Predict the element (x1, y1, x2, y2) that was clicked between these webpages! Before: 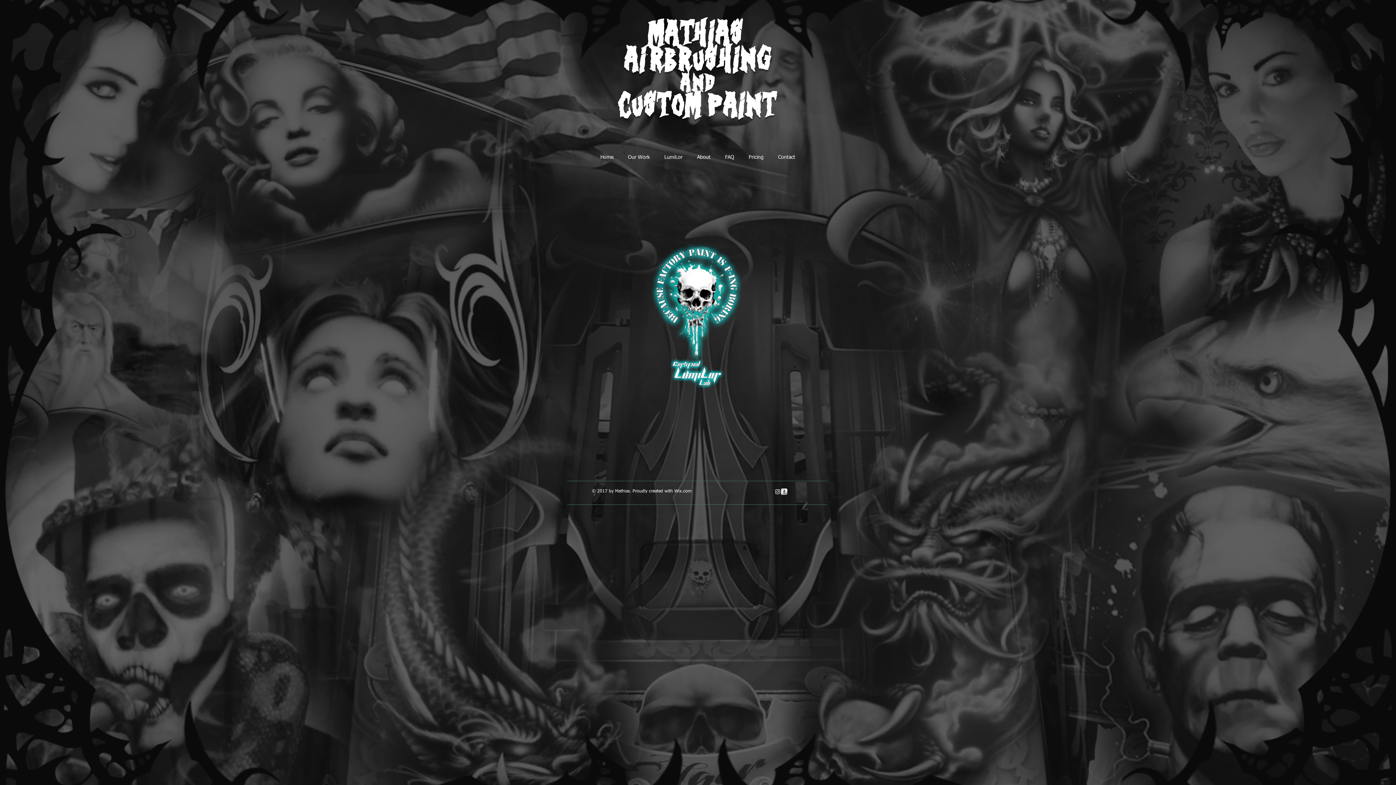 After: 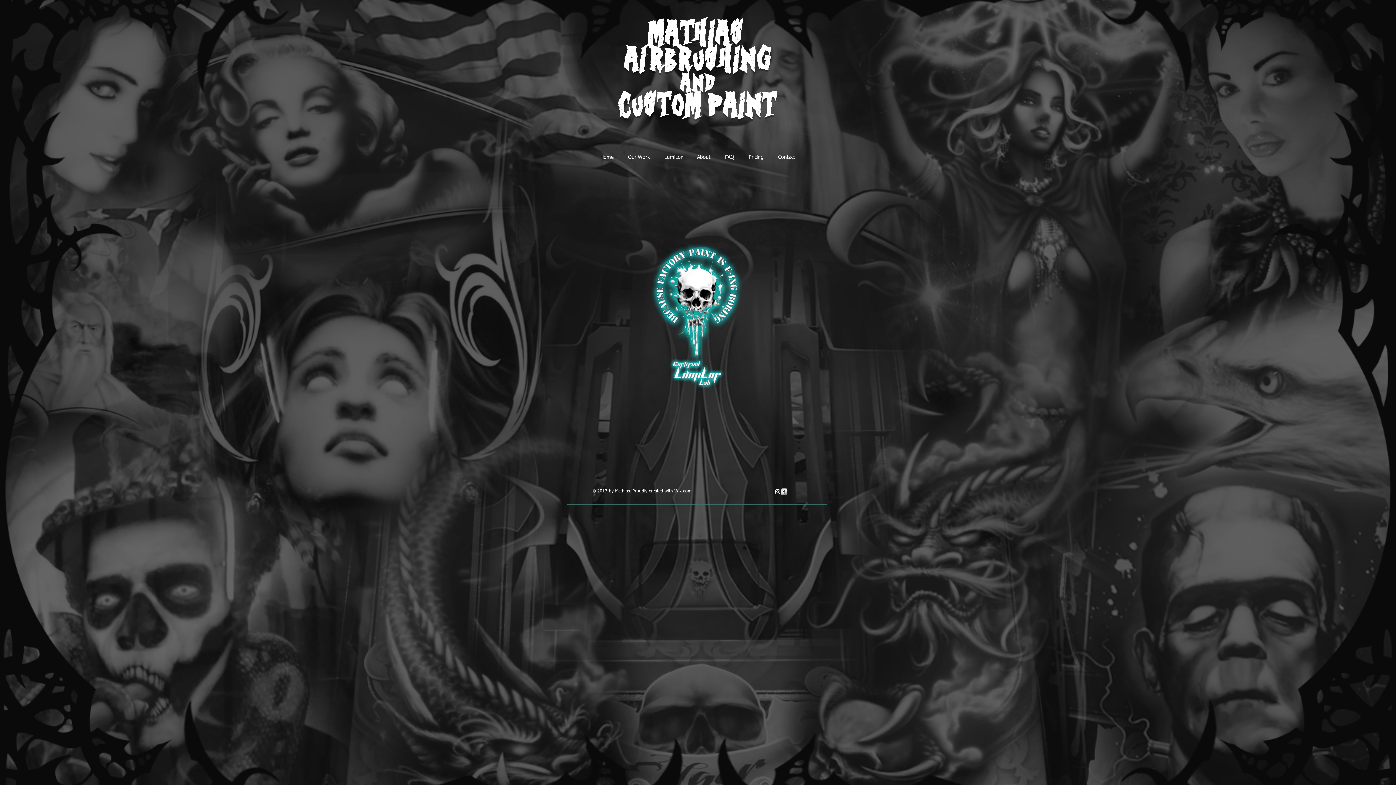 Action: bbox: (781, 488, 787, 495) label: s-facebook